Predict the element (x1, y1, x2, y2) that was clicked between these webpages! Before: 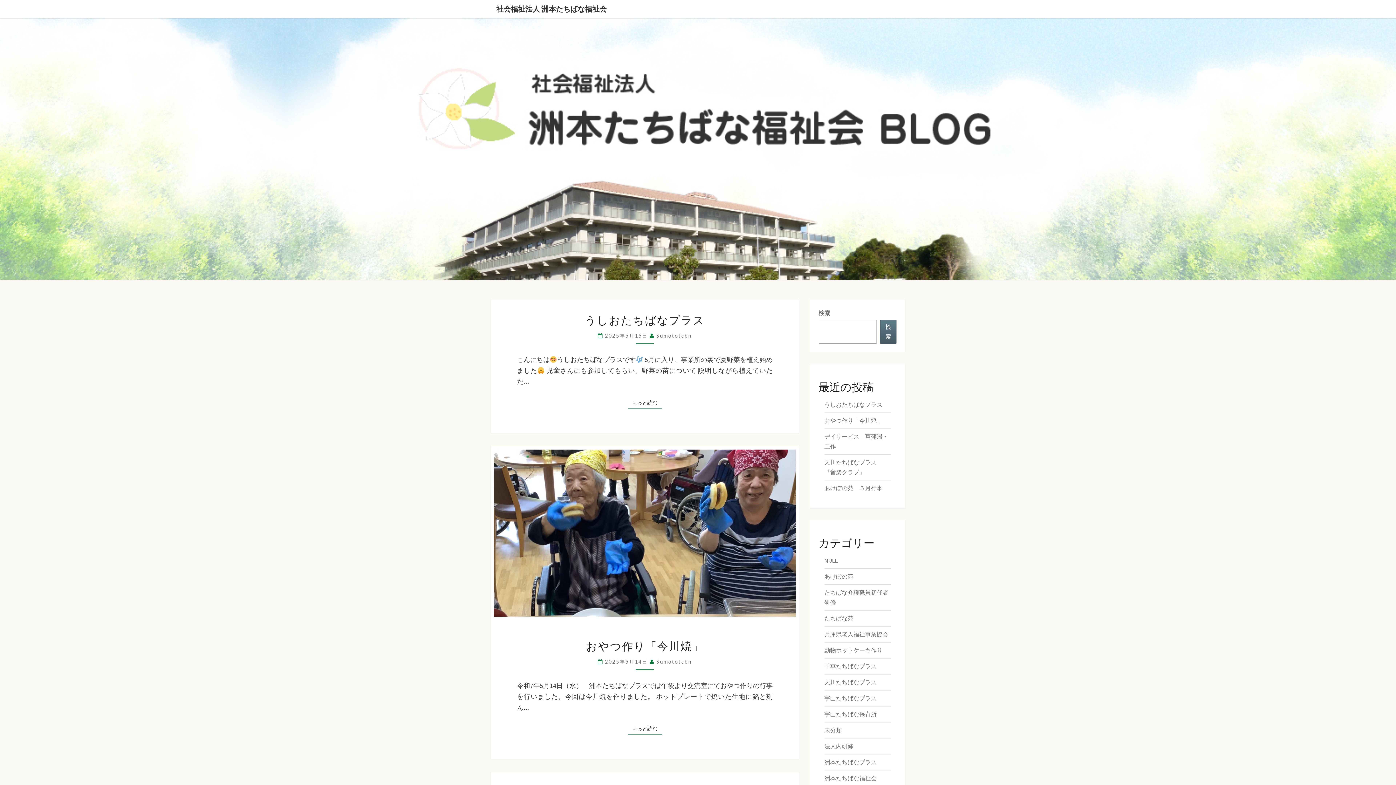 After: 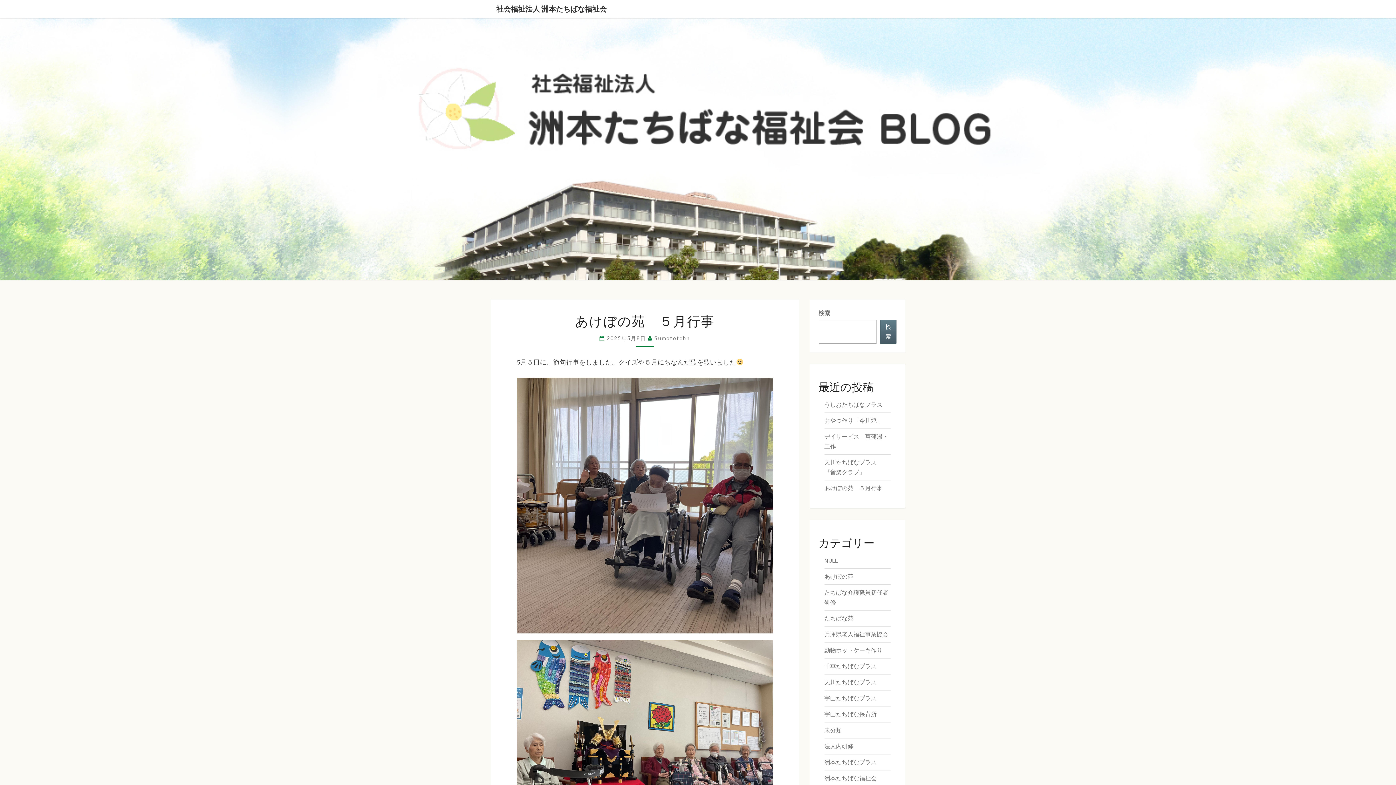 Action: bbox: (824, 484, 882, 492) label: あけぼの苑　５月行事